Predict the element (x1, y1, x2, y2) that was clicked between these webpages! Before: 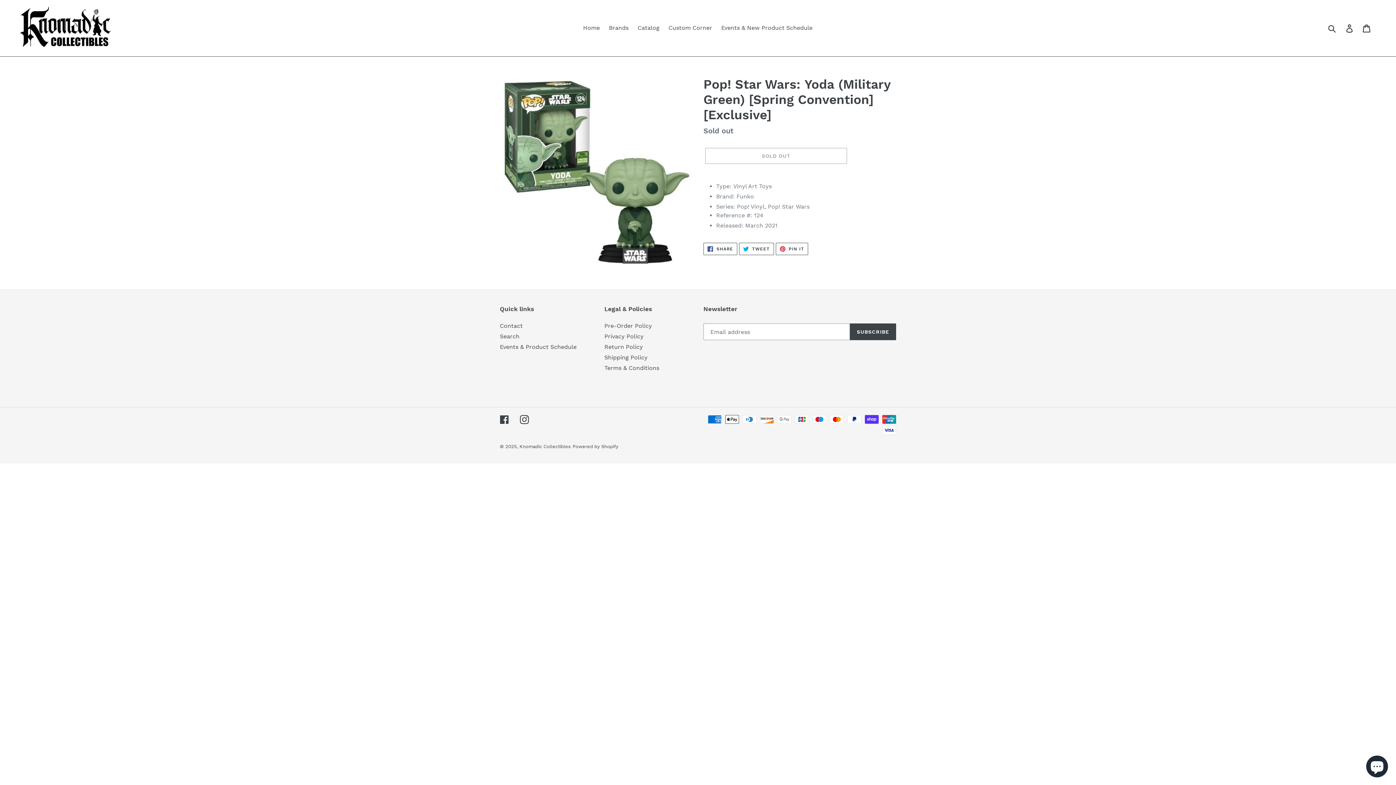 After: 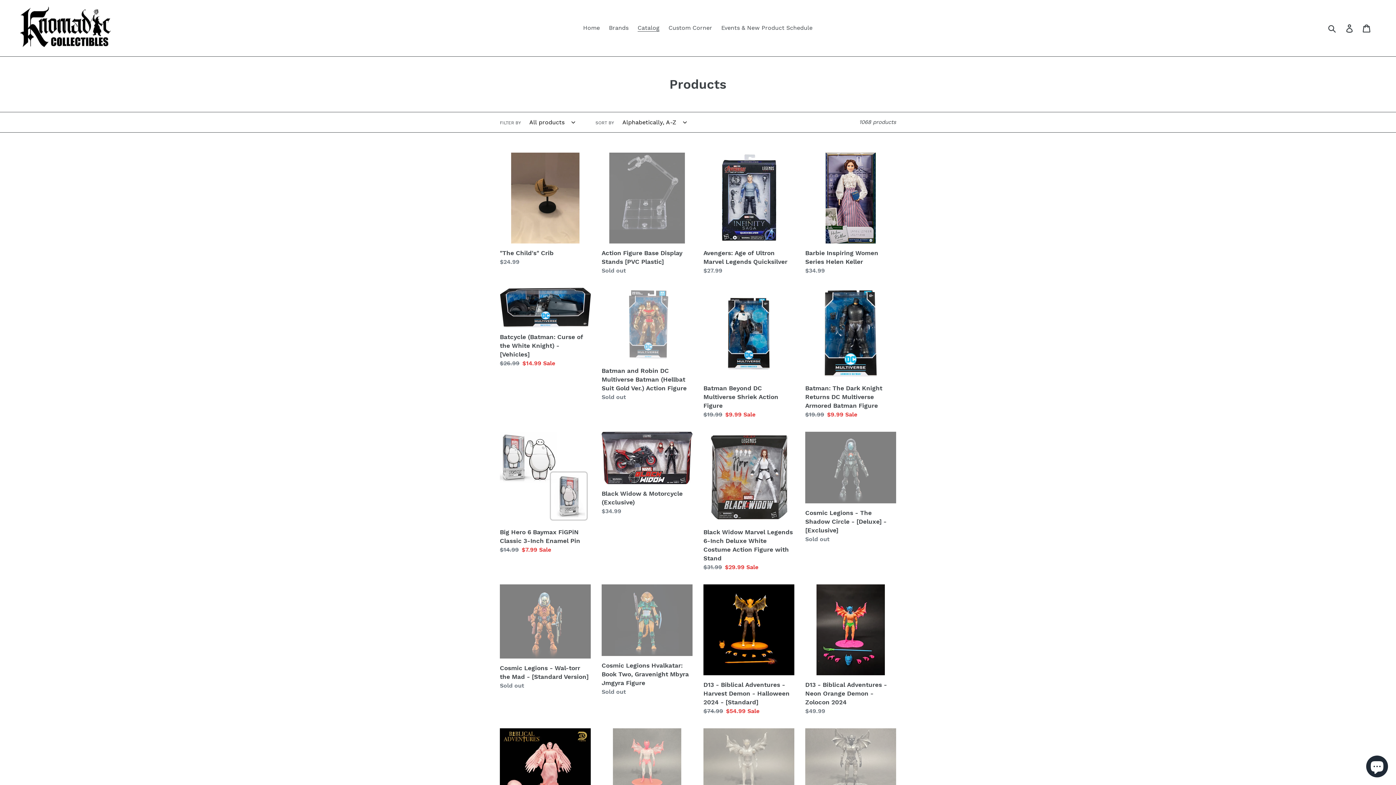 Action: label: Catalog bbox: (634, 22, 663, 33)